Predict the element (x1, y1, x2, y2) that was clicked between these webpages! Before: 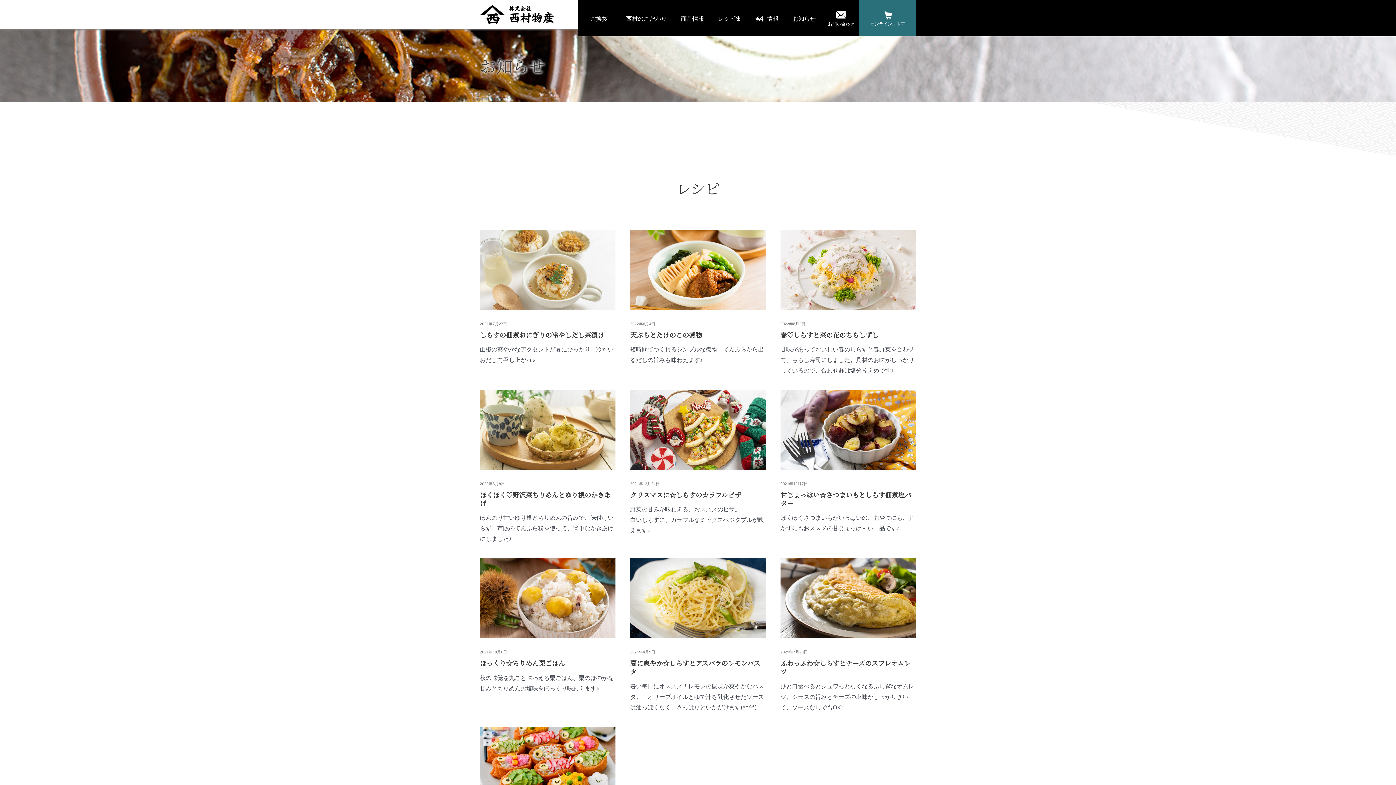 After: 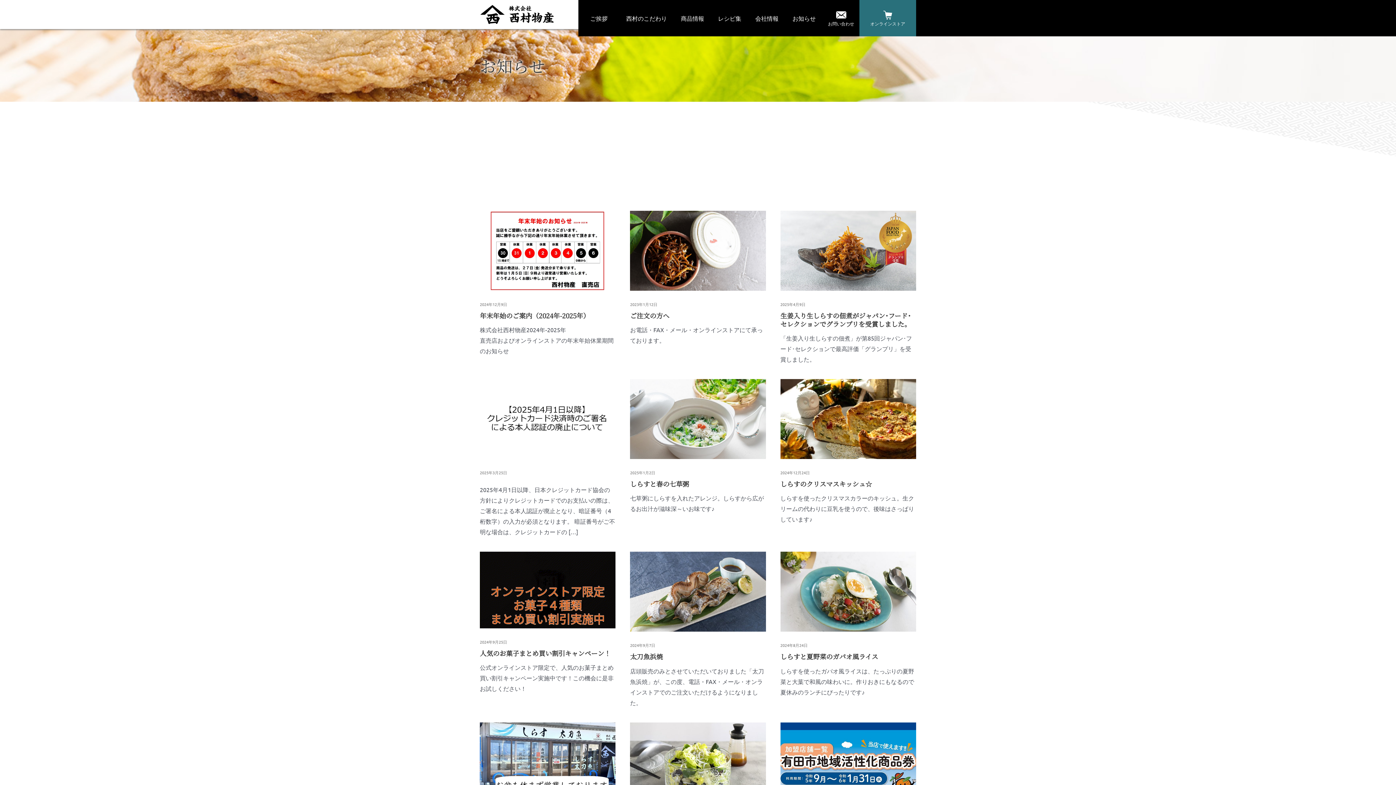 Action: bbox: (785, 5, 822, 30) label: お知らせ